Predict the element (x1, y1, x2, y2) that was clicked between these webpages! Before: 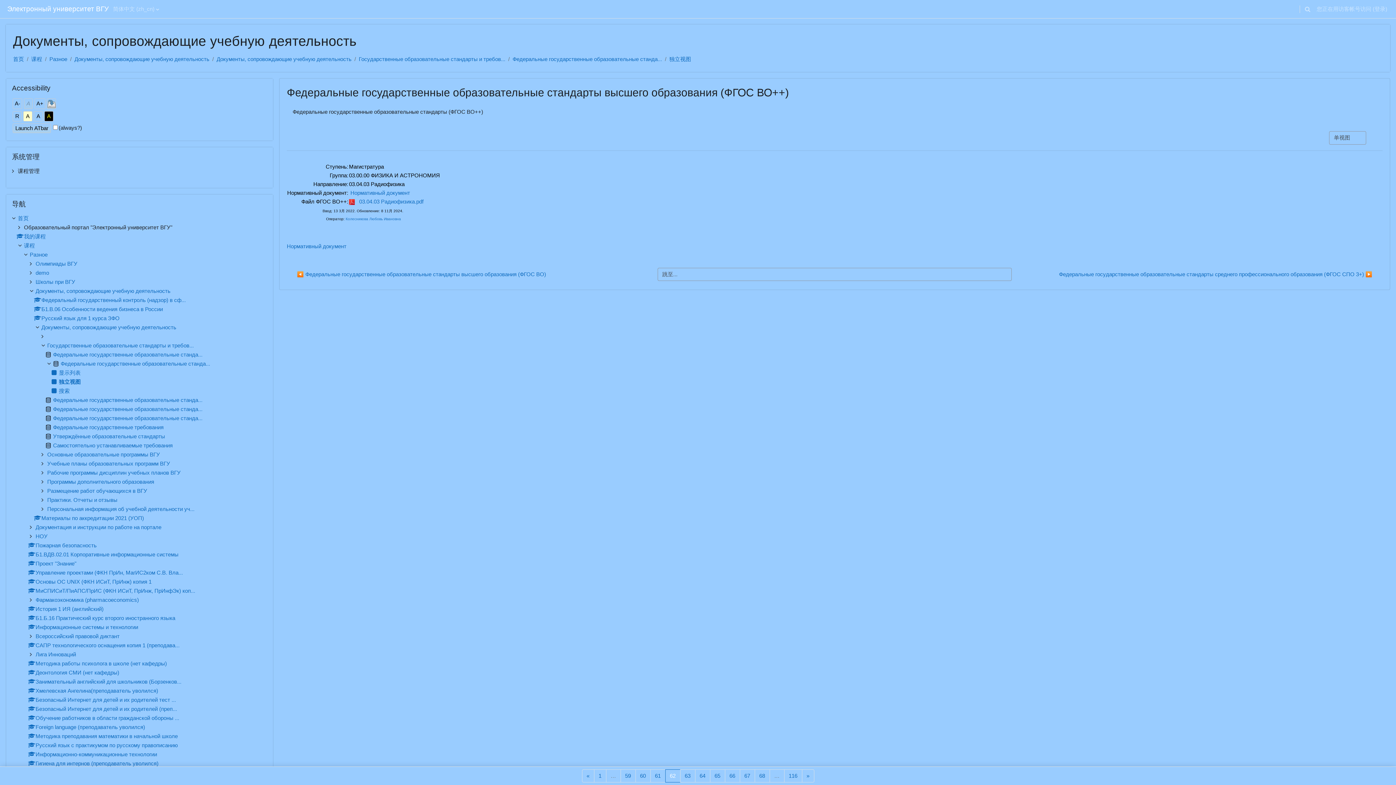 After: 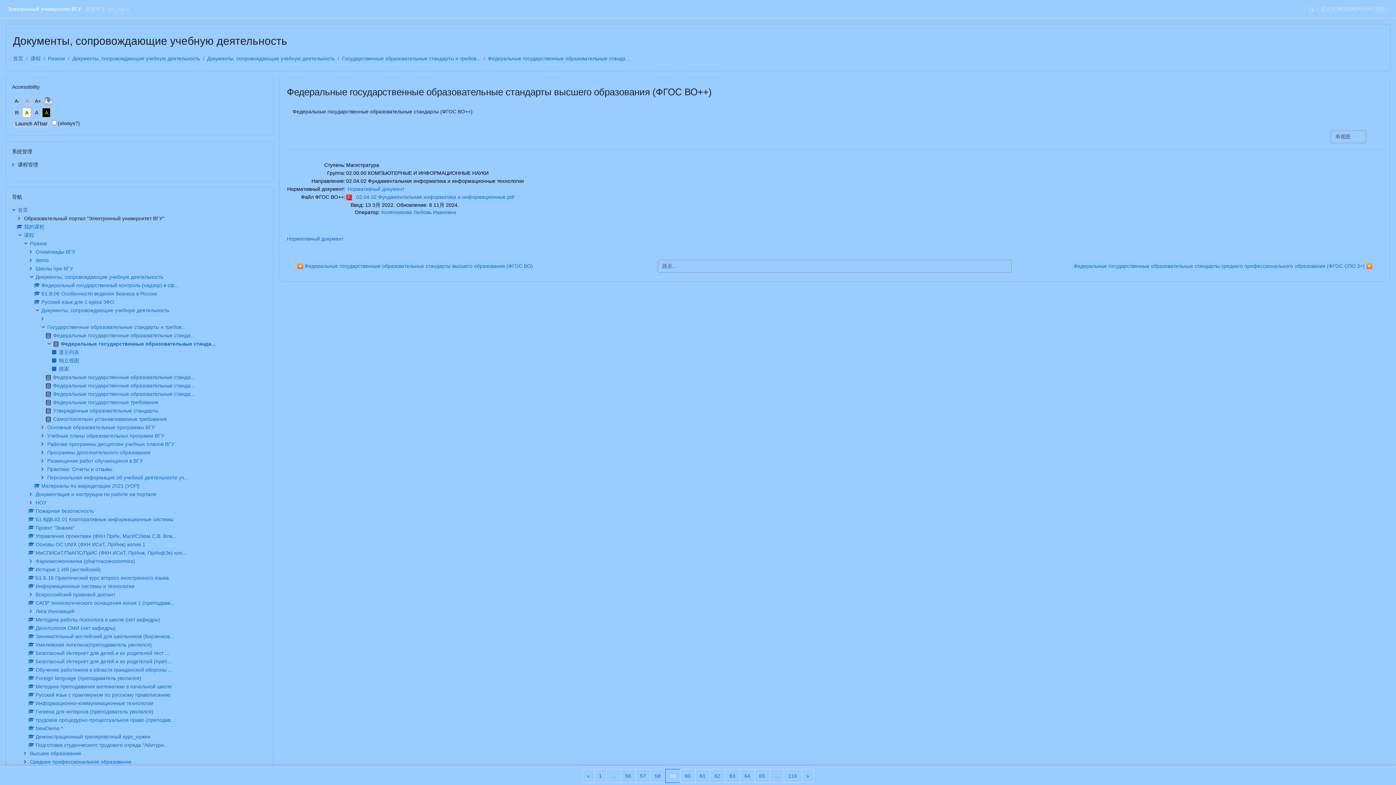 Action: label: 59
页 59 bbox: (620, 769, 635, 782)